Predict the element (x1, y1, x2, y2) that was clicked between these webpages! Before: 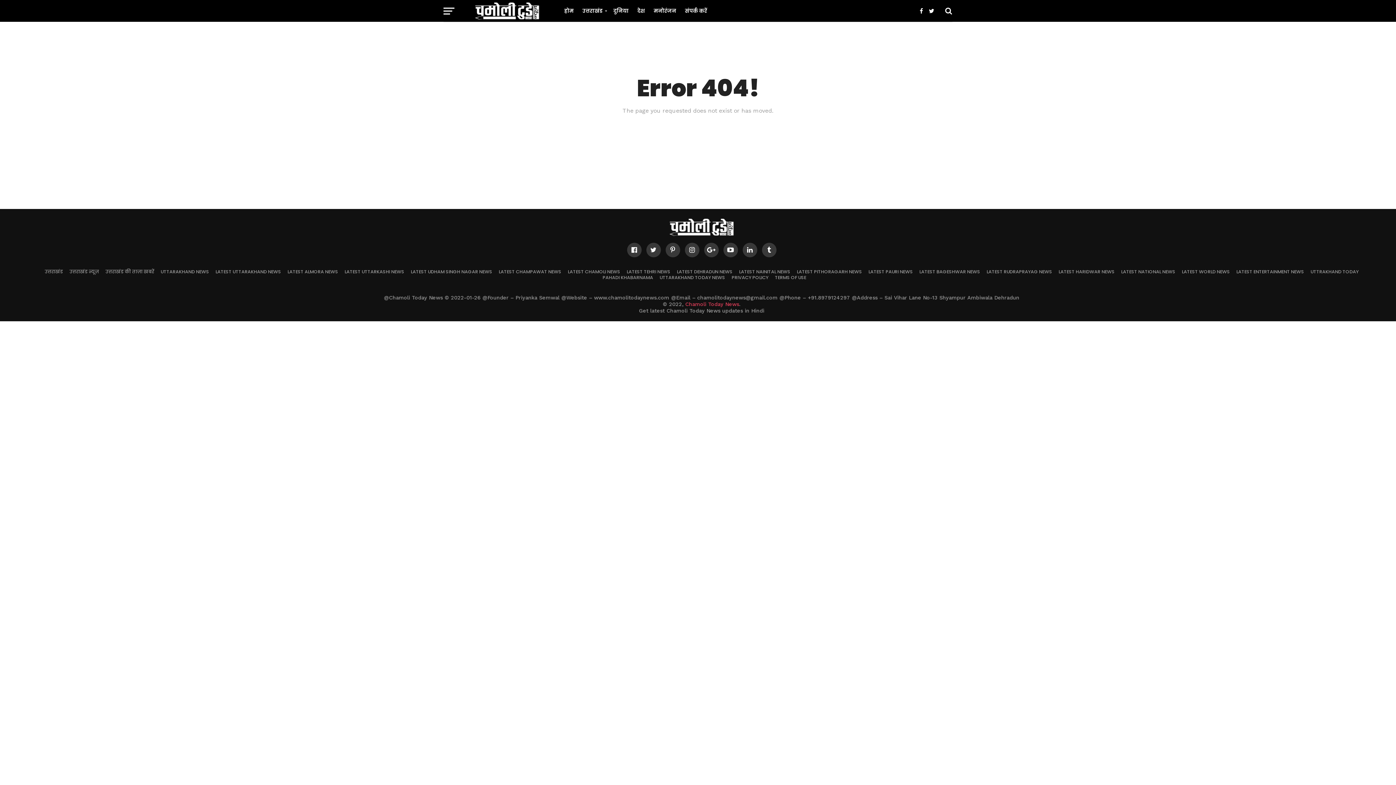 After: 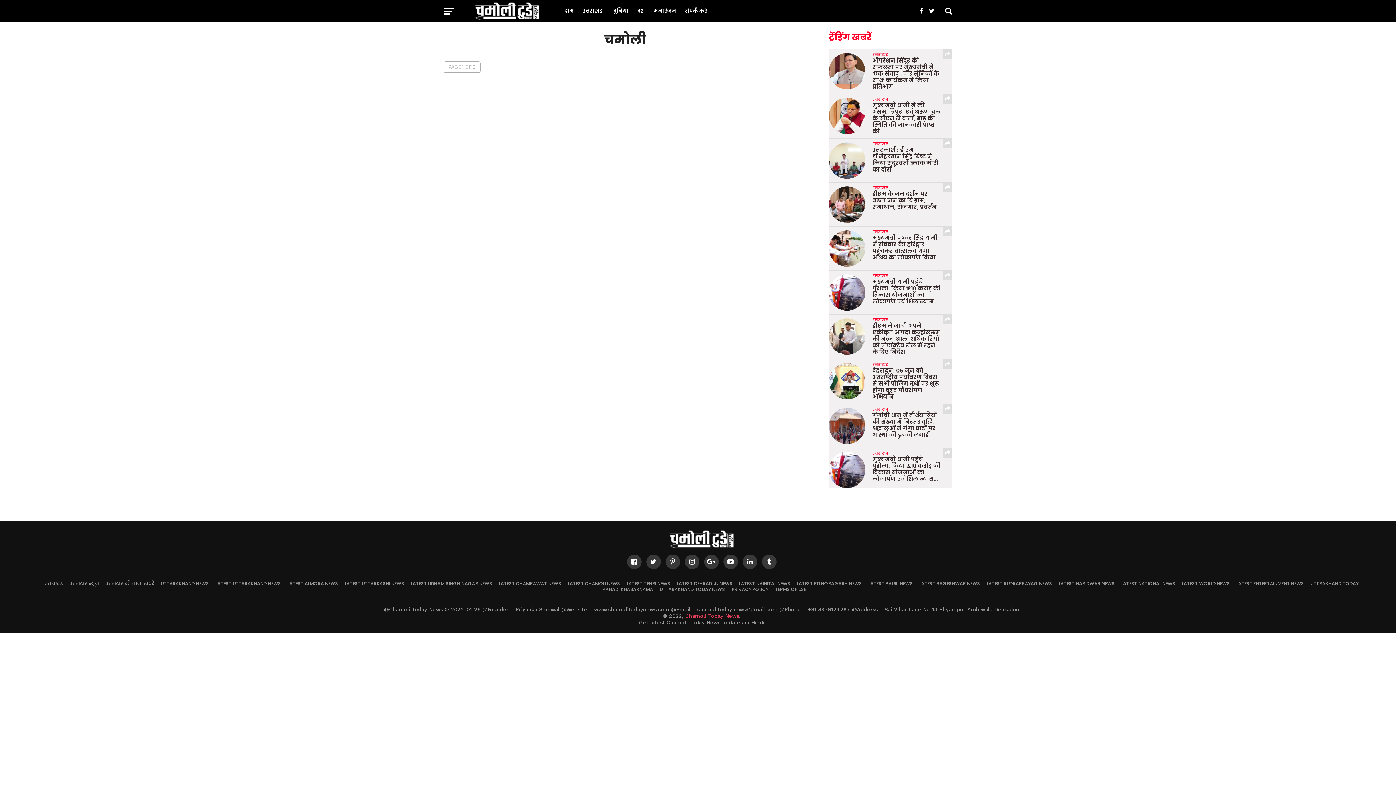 Action: bbox: (568, 268, 620, 274) label: LATEST CHAMOLI NEWS